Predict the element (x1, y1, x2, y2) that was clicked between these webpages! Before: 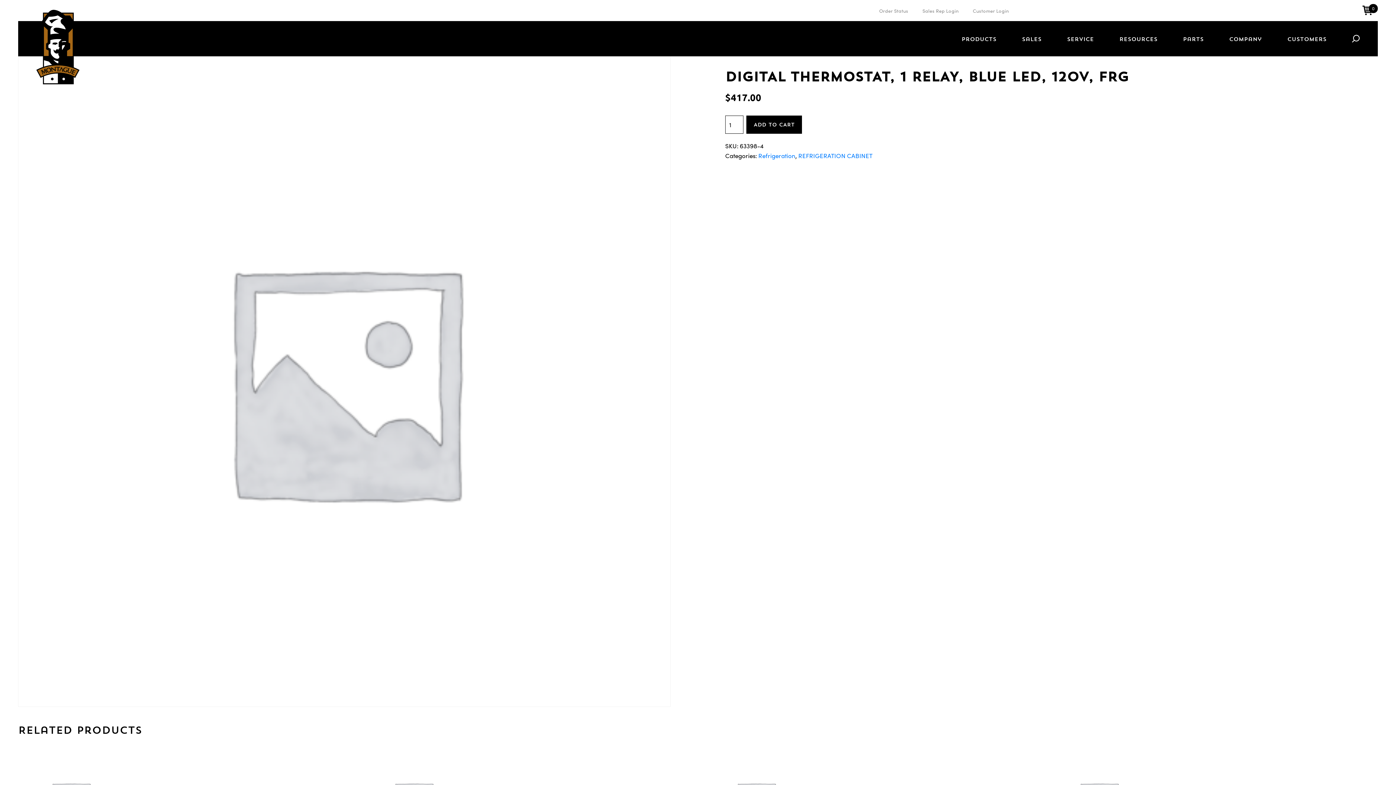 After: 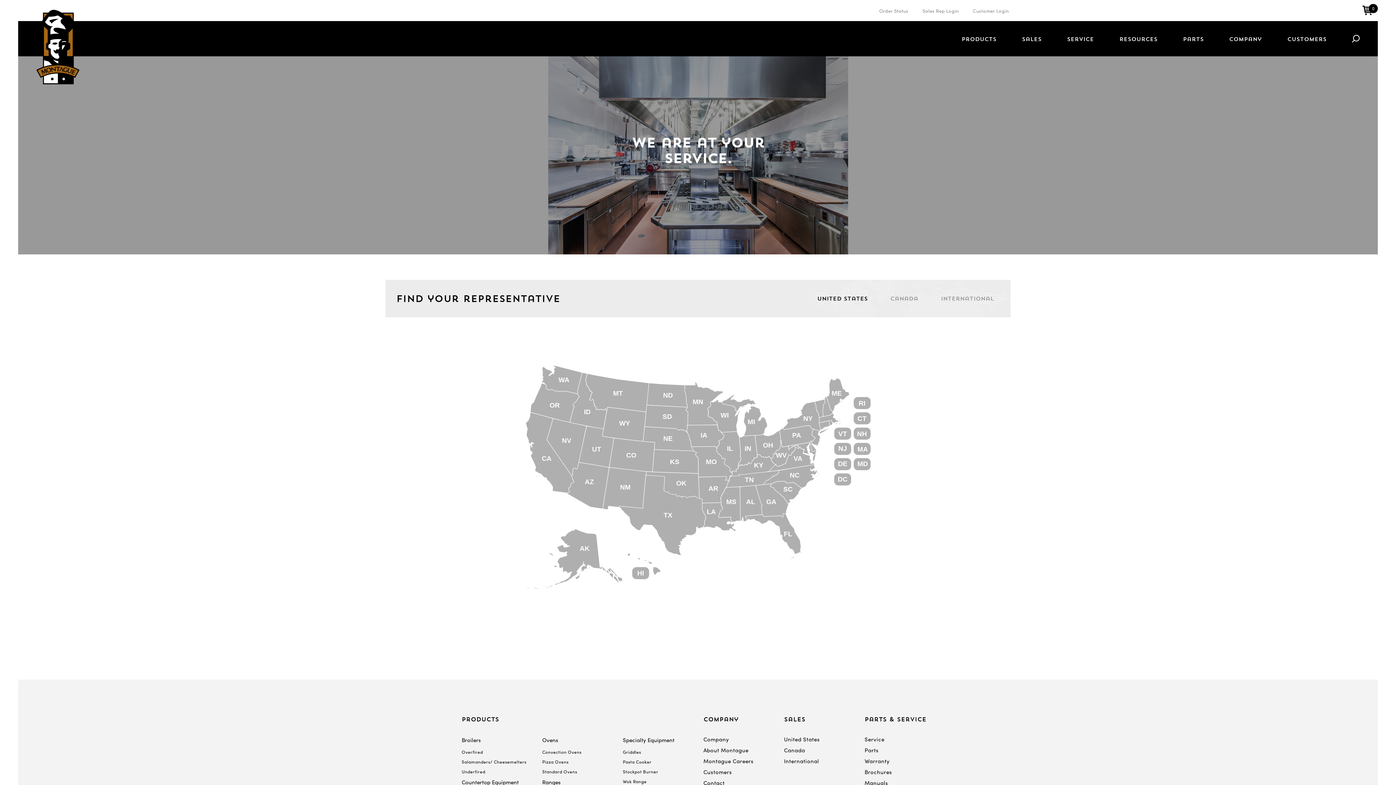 Action: label: Sales bbox: (1022, 27, 1041, 50)